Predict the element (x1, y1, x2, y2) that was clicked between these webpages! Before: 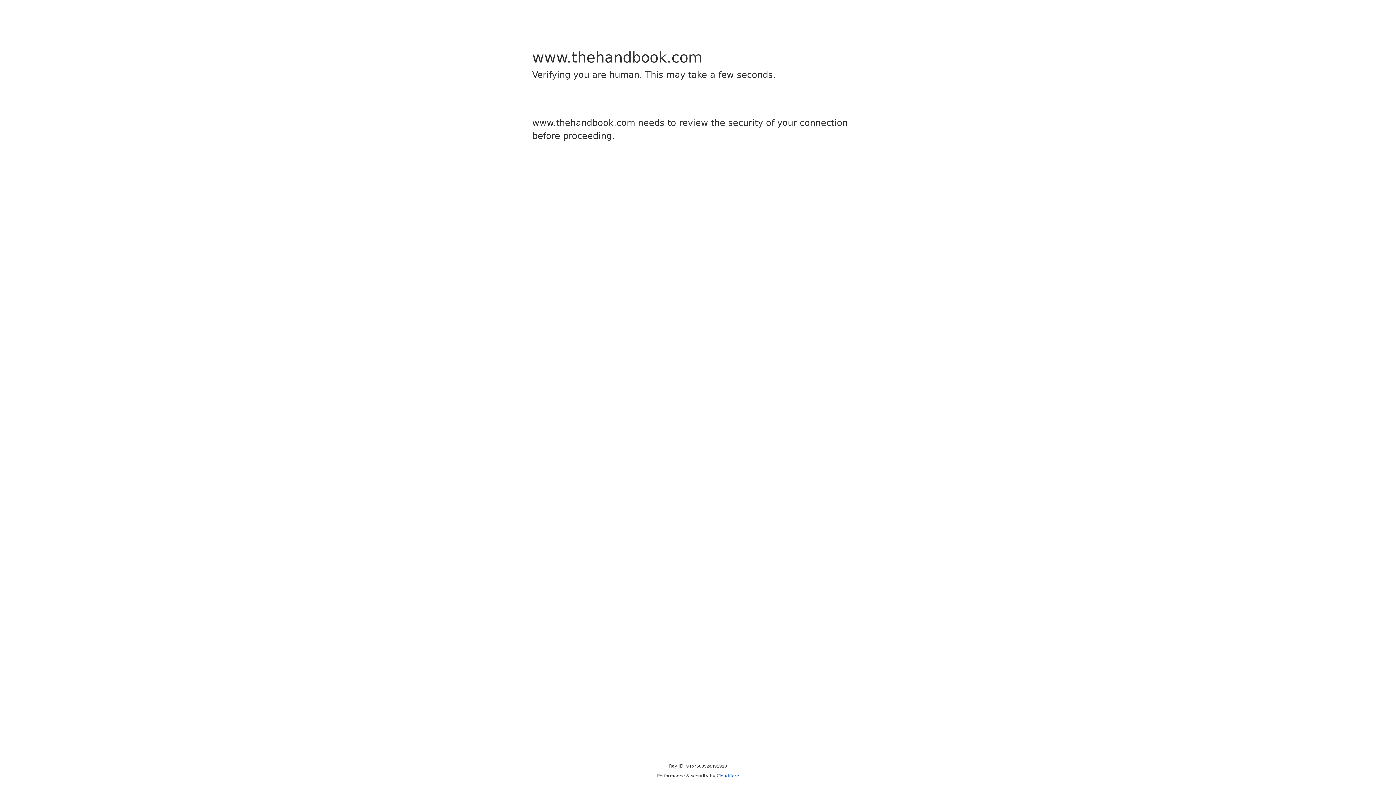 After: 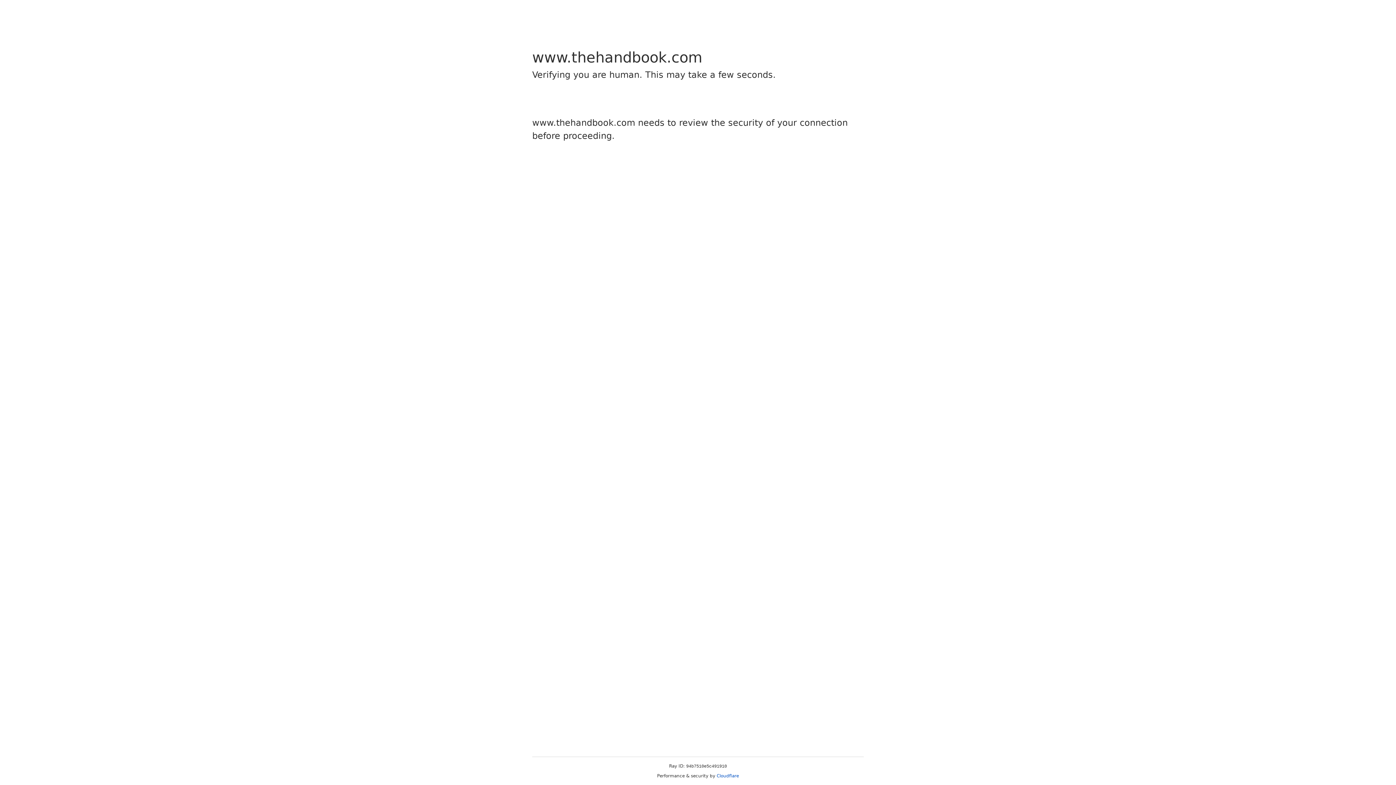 Action: bbox: (716, 773, 739, 778) label: Cloudflare